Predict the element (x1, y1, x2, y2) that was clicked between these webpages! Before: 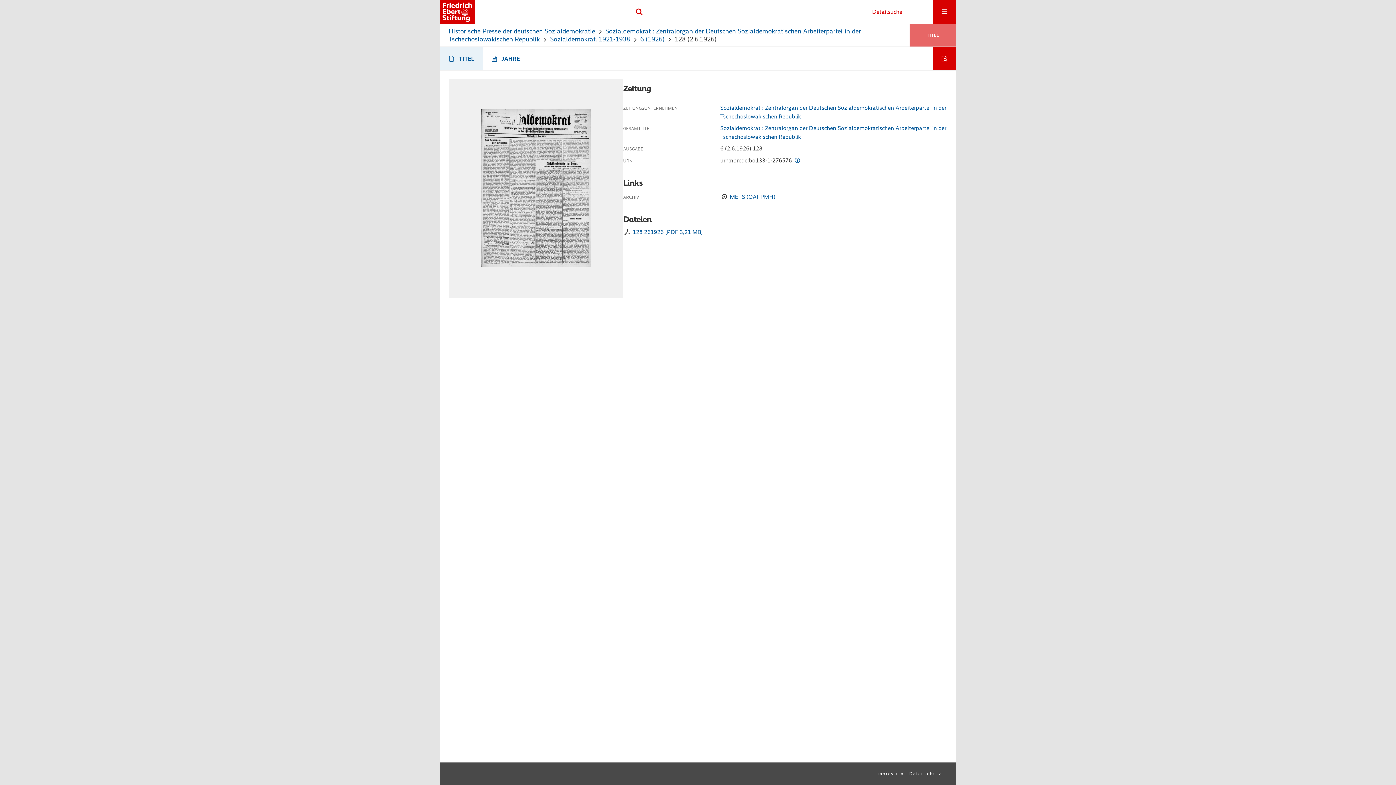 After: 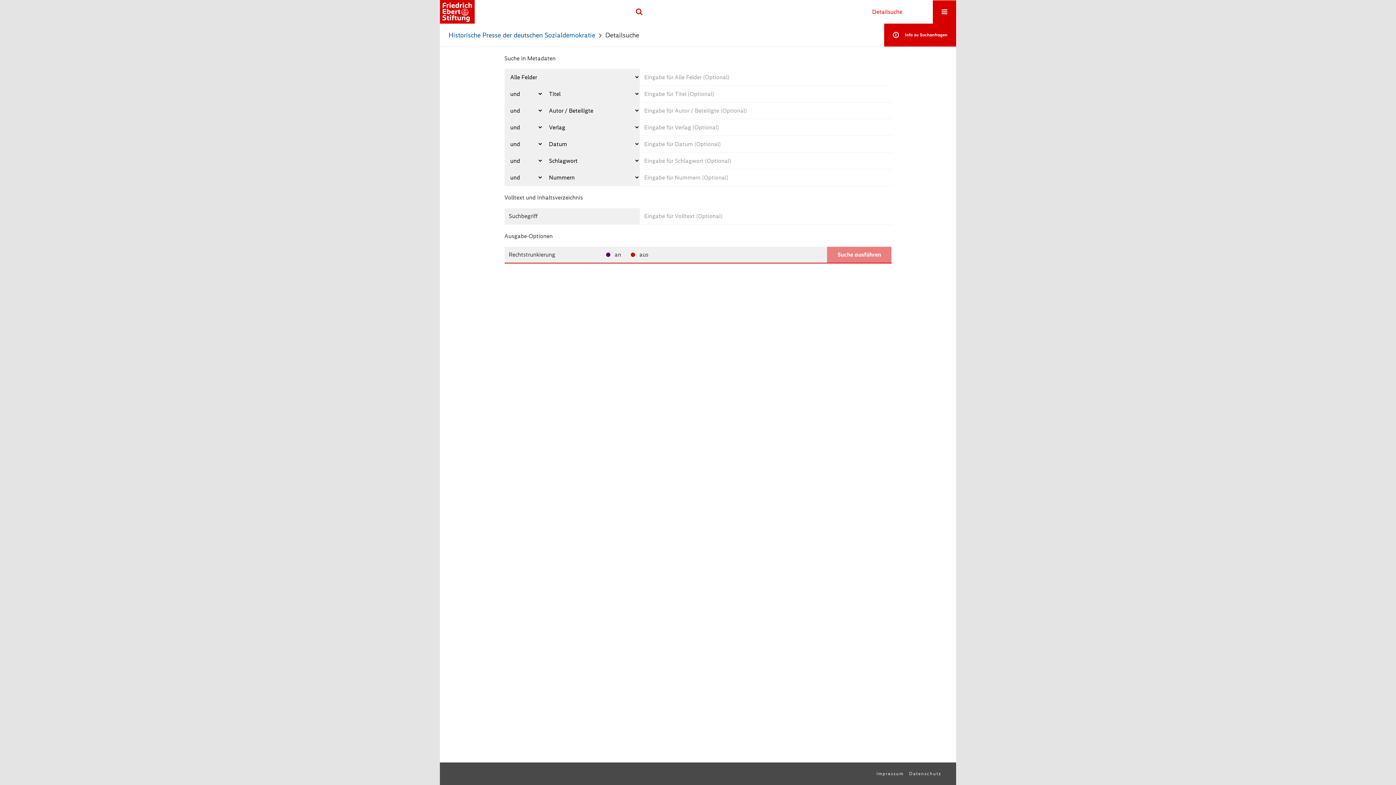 Action: label: Detailsuche bbox: (872, 8, 902, 15)